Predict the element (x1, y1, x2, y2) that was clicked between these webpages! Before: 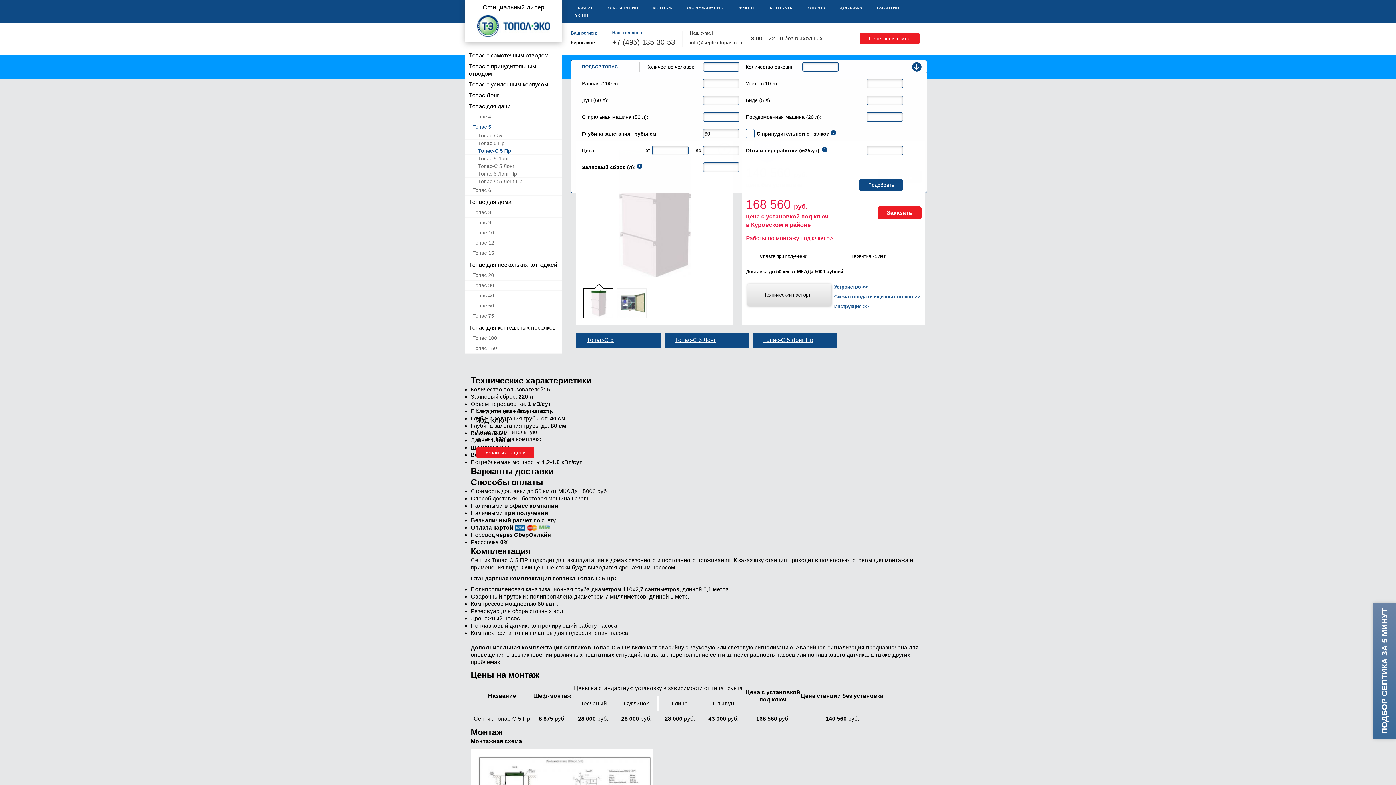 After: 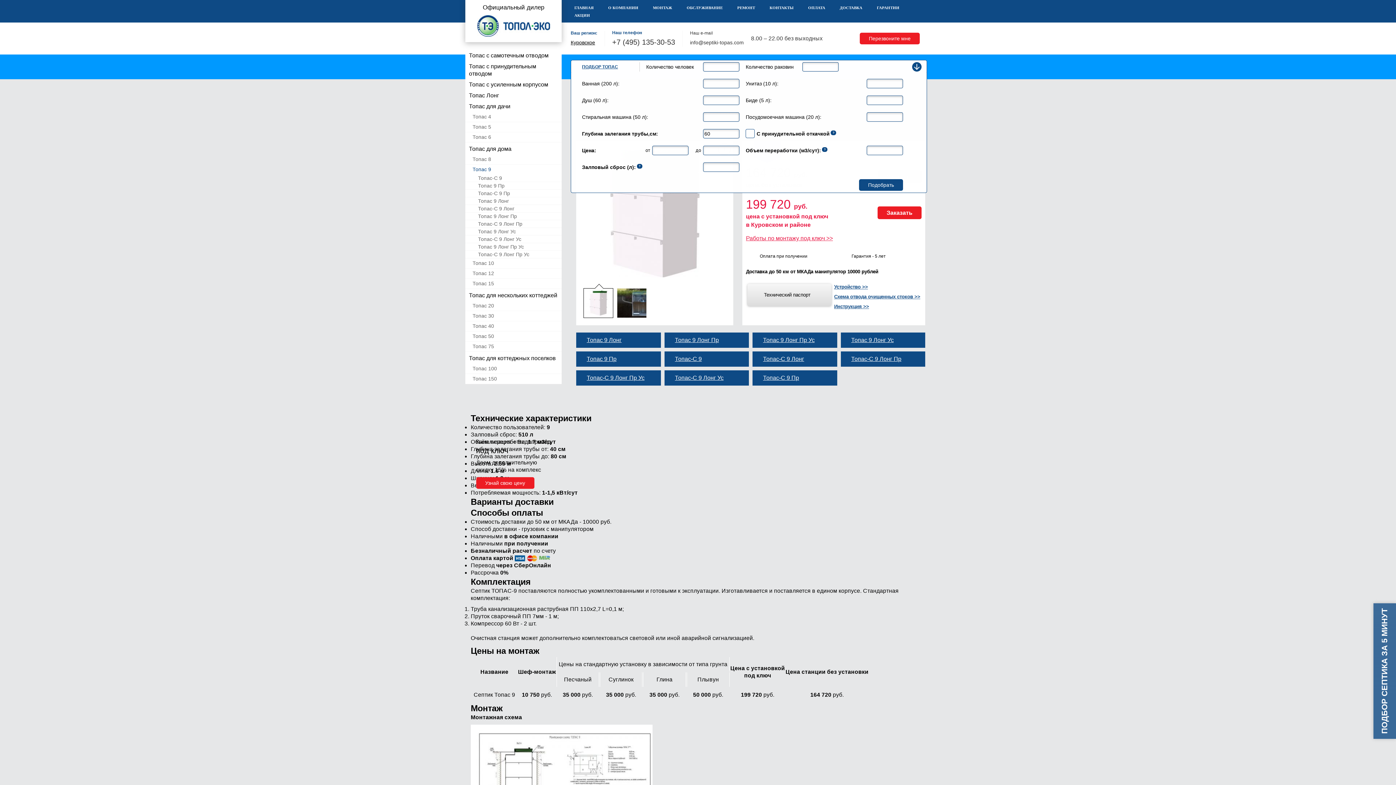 Action: label: Топас 9 bbox: (465, 217, 561, 227)